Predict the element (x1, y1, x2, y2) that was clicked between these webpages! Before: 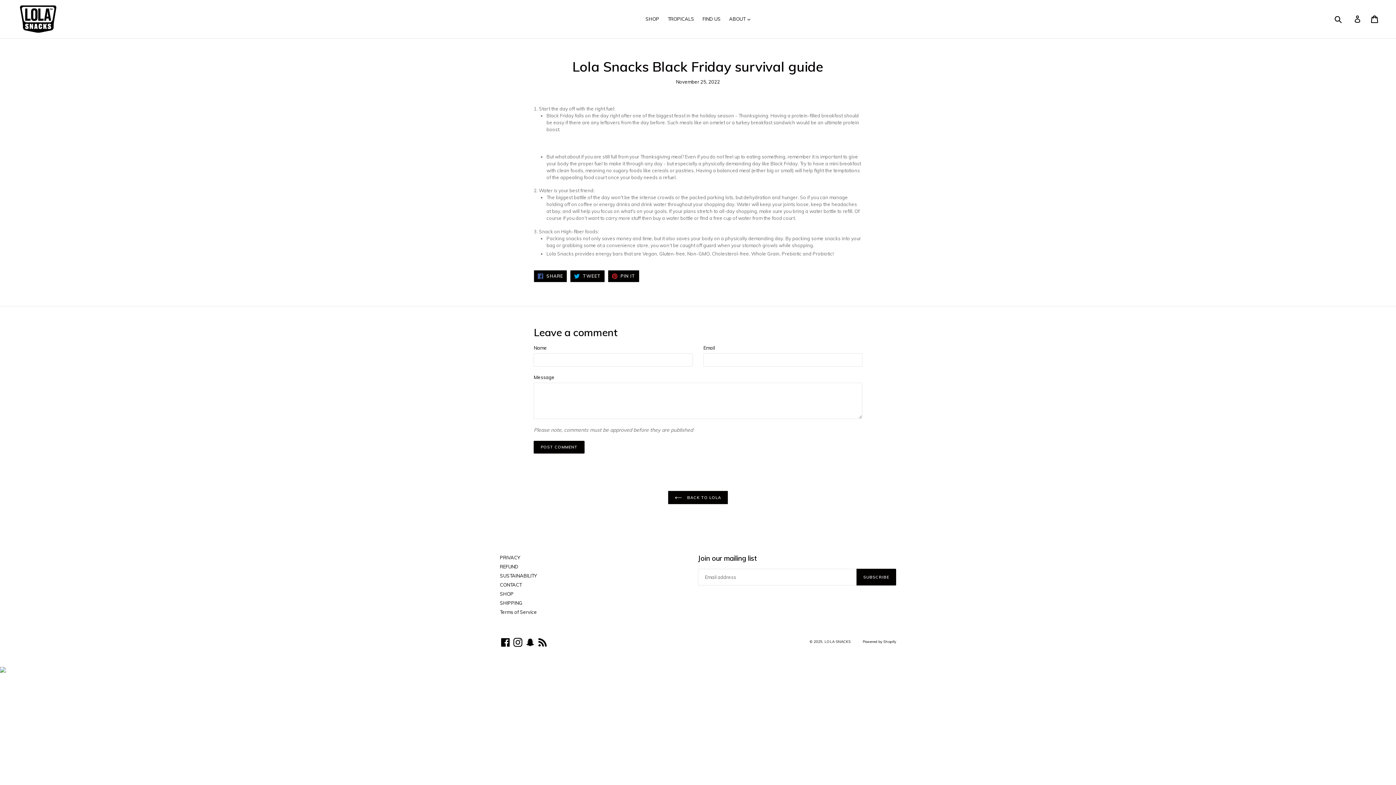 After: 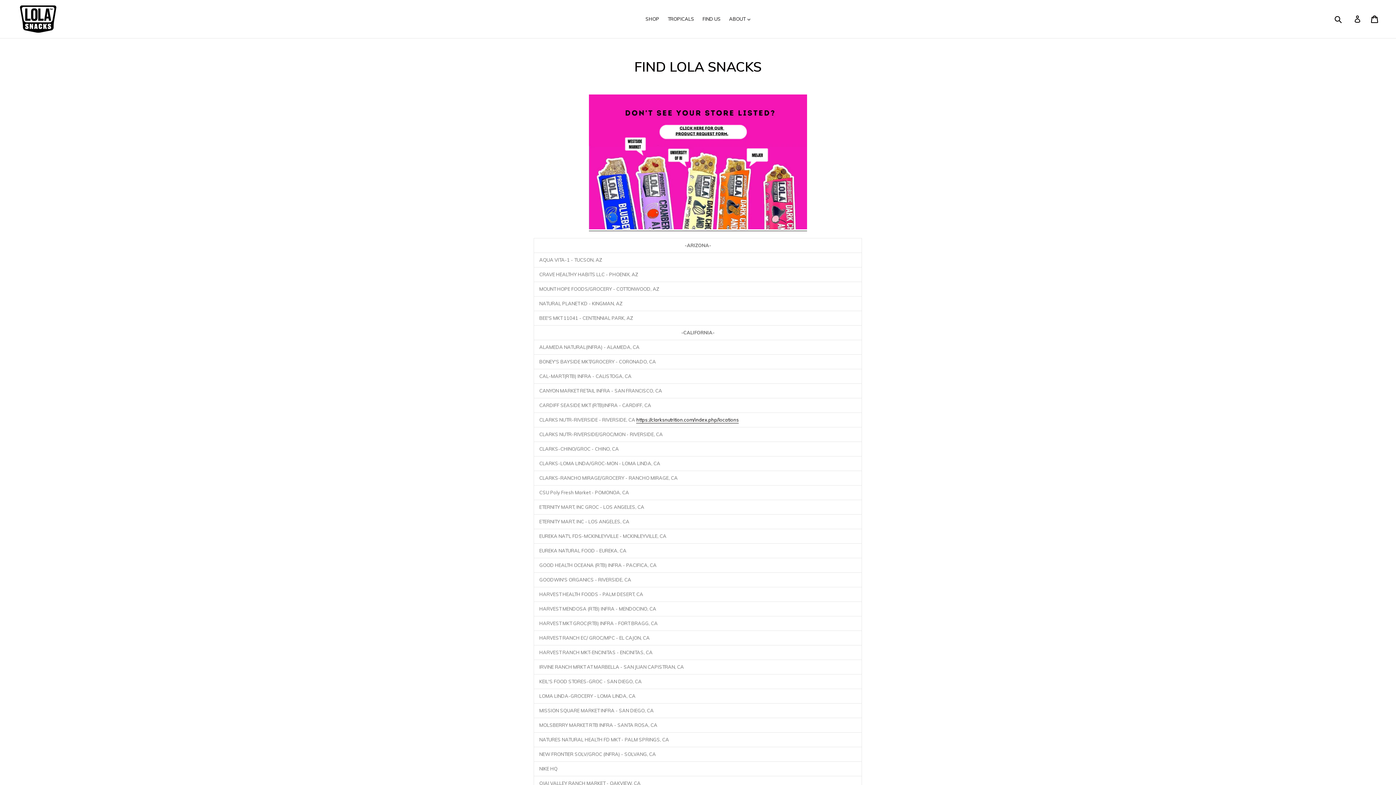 Action: bbox: (699, 14, 724, 23) label: FIND US